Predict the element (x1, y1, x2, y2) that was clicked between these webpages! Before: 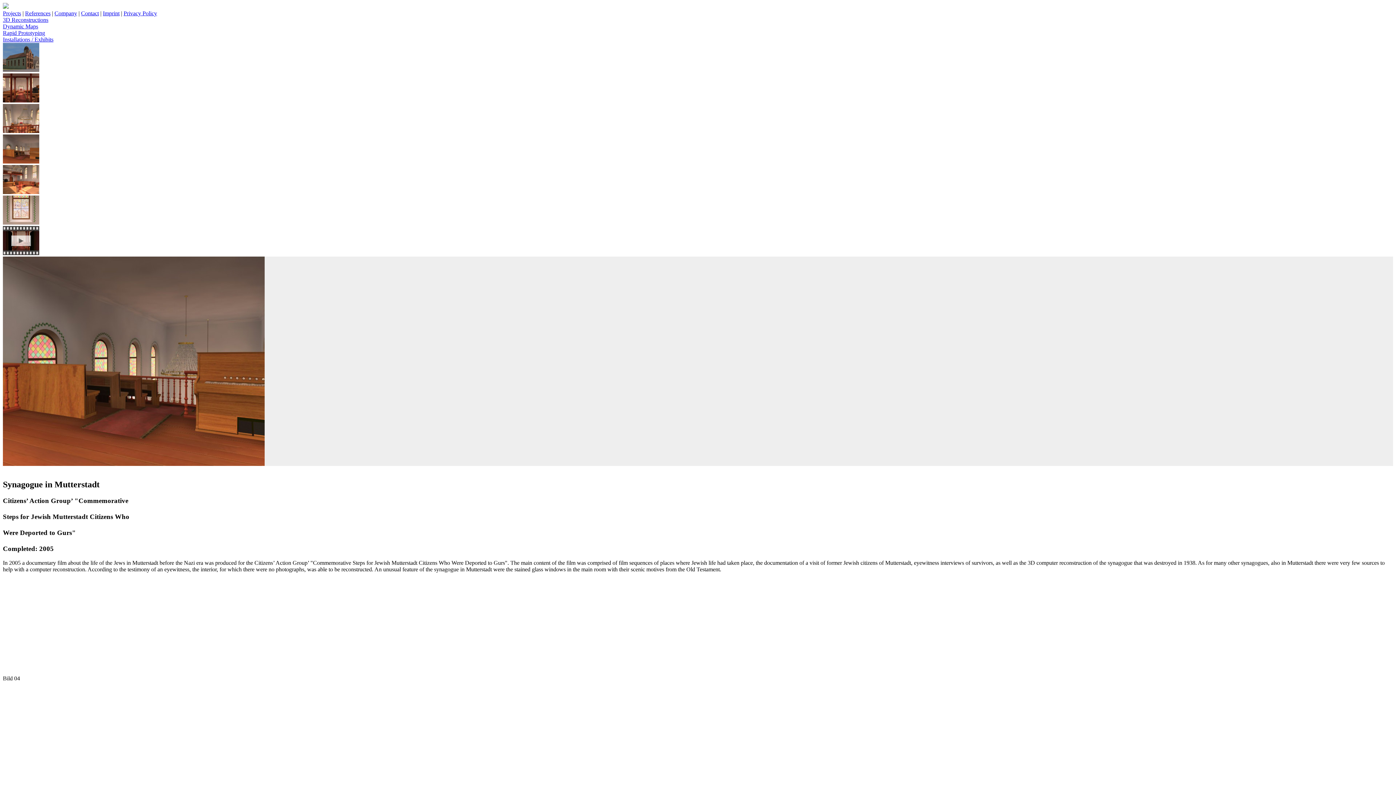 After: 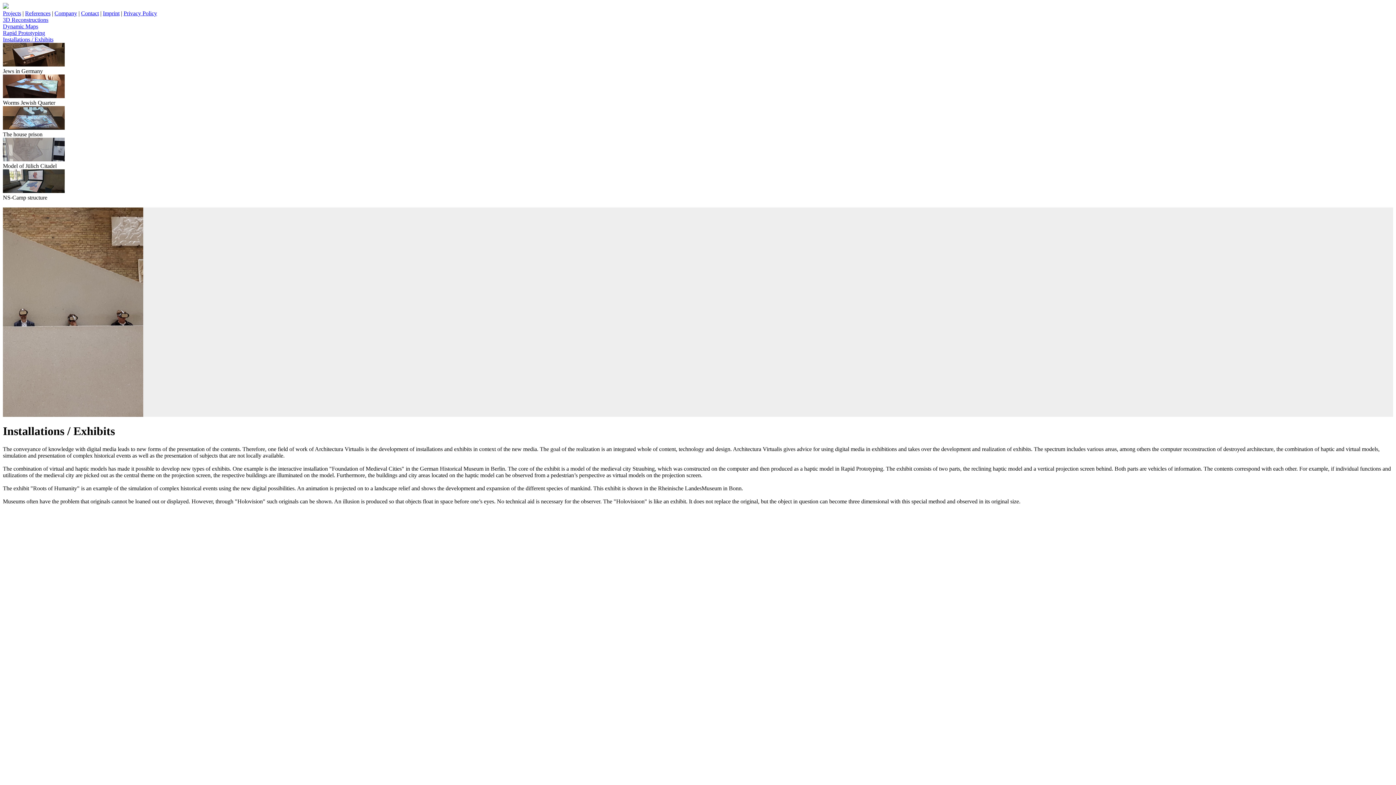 Action: bbox: (2, 36, 53, 42) label: Installations / Exhibits